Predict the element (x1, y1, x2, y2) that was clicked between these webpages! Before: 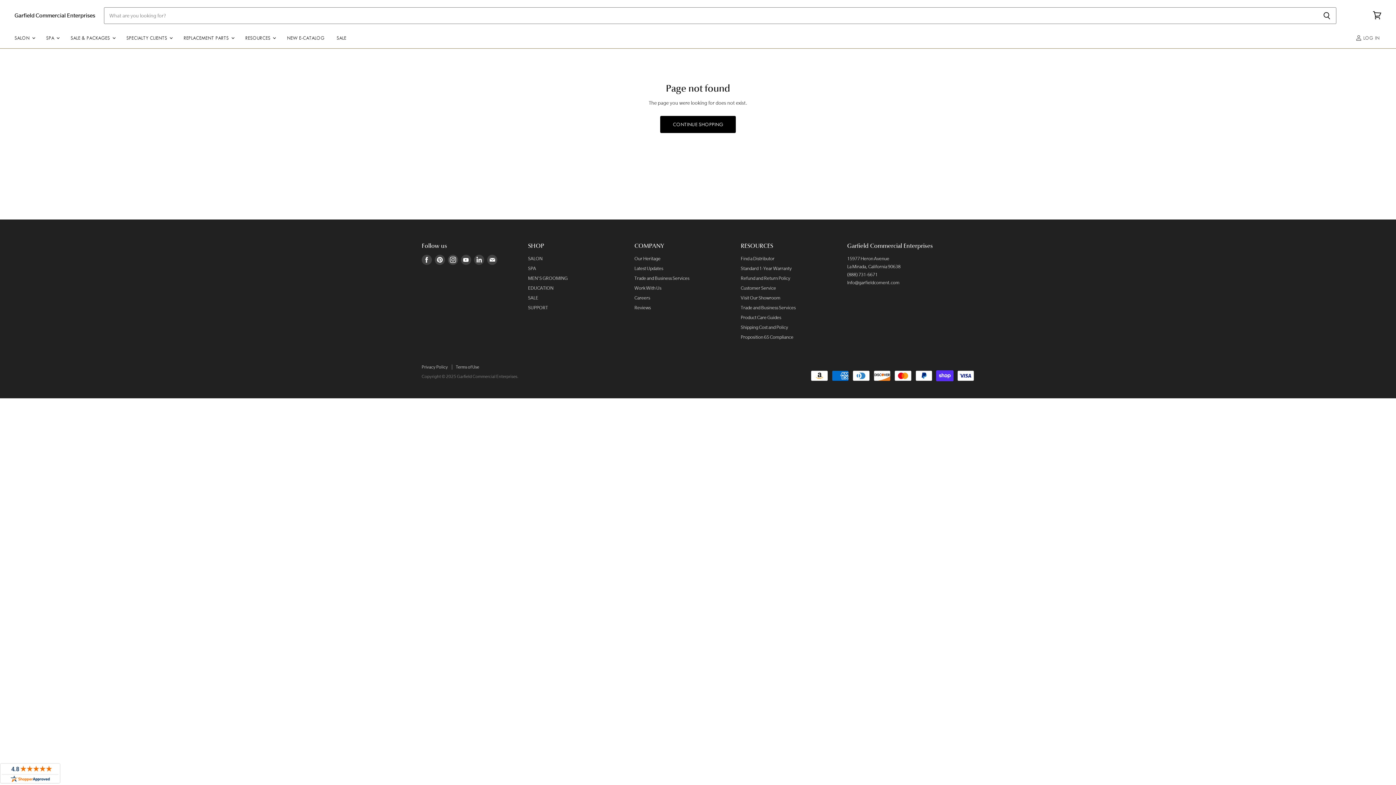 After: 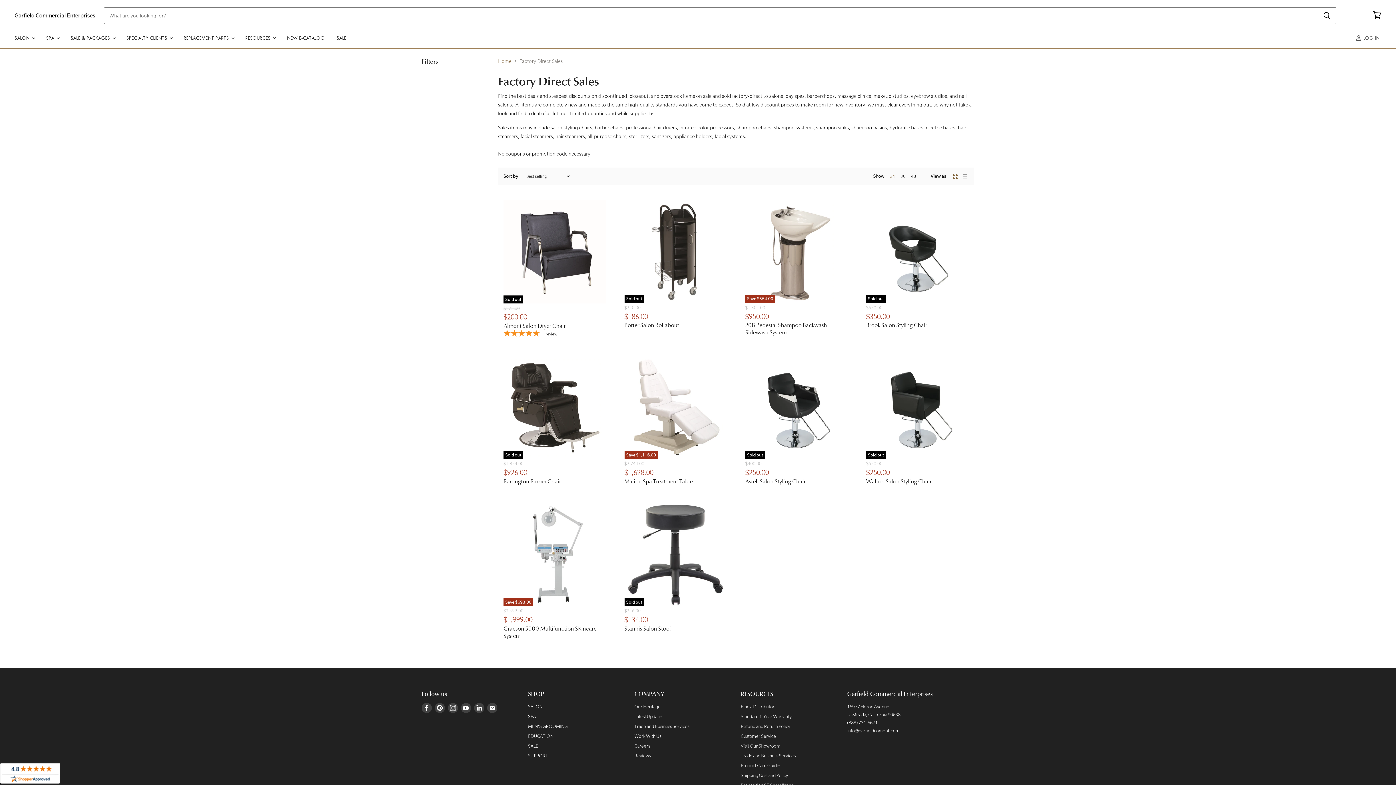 Action: label: SALE & PACKAGES  bbox: (65, 30, 119, 45)